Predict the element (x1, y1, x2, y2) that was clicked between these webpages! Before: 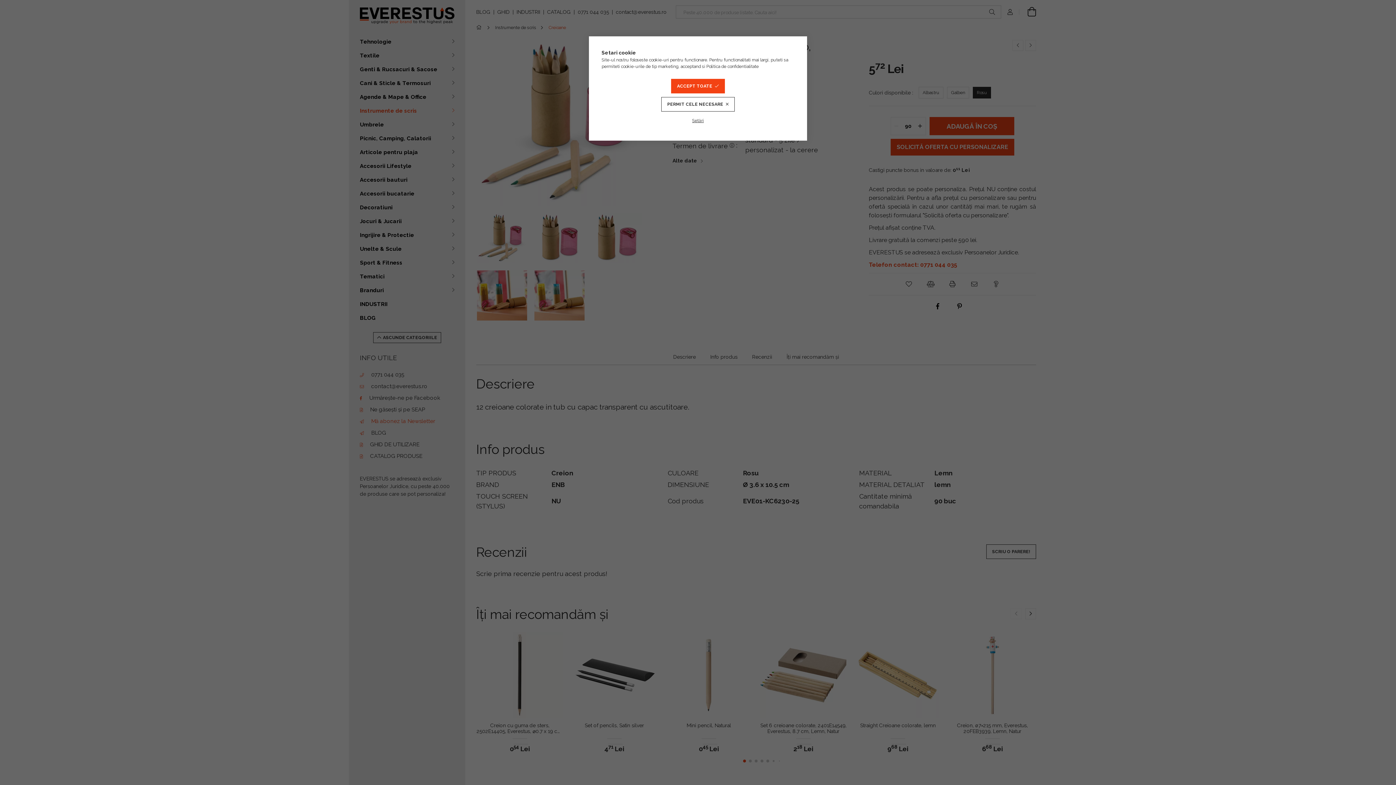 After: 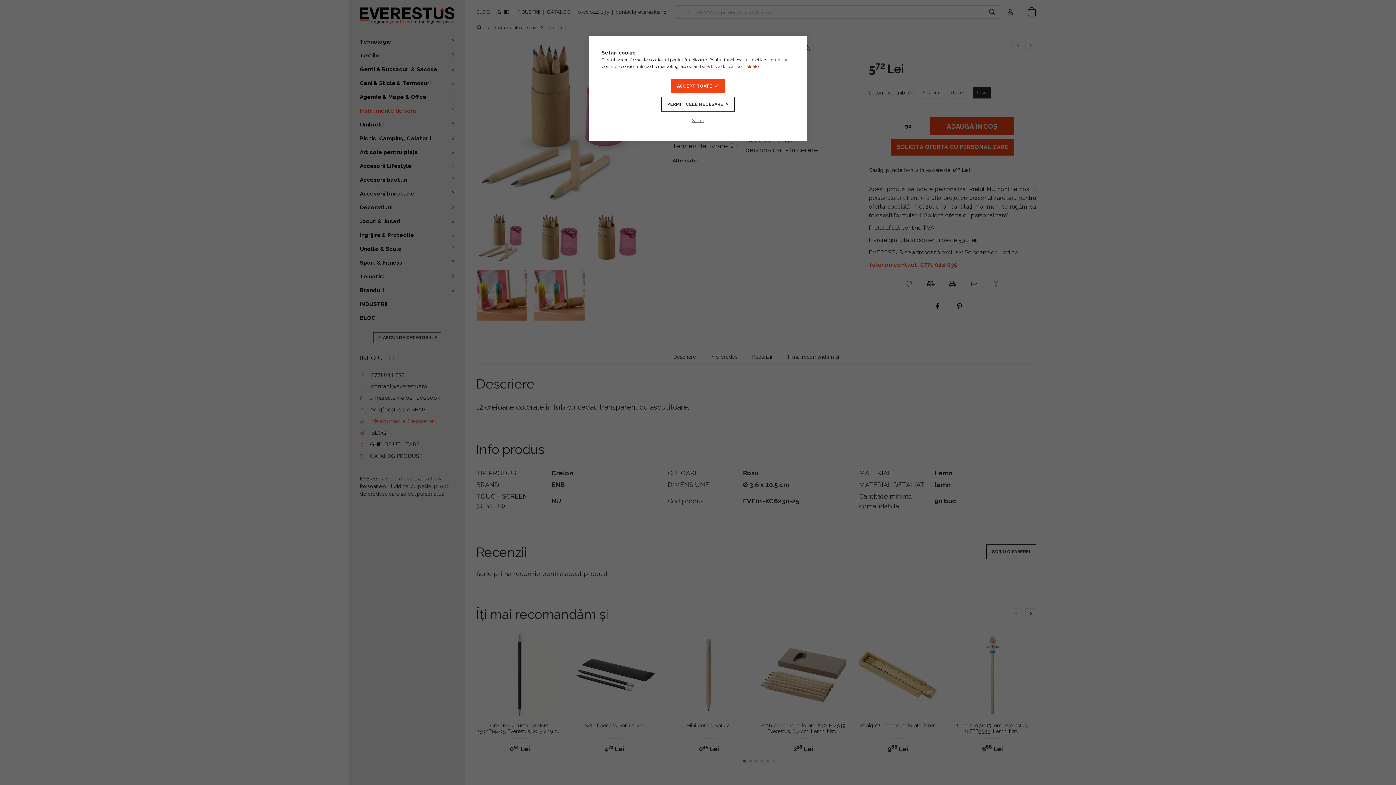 Action: label: Politica de confidentialitate bbox: (706, 64, 758, 69)